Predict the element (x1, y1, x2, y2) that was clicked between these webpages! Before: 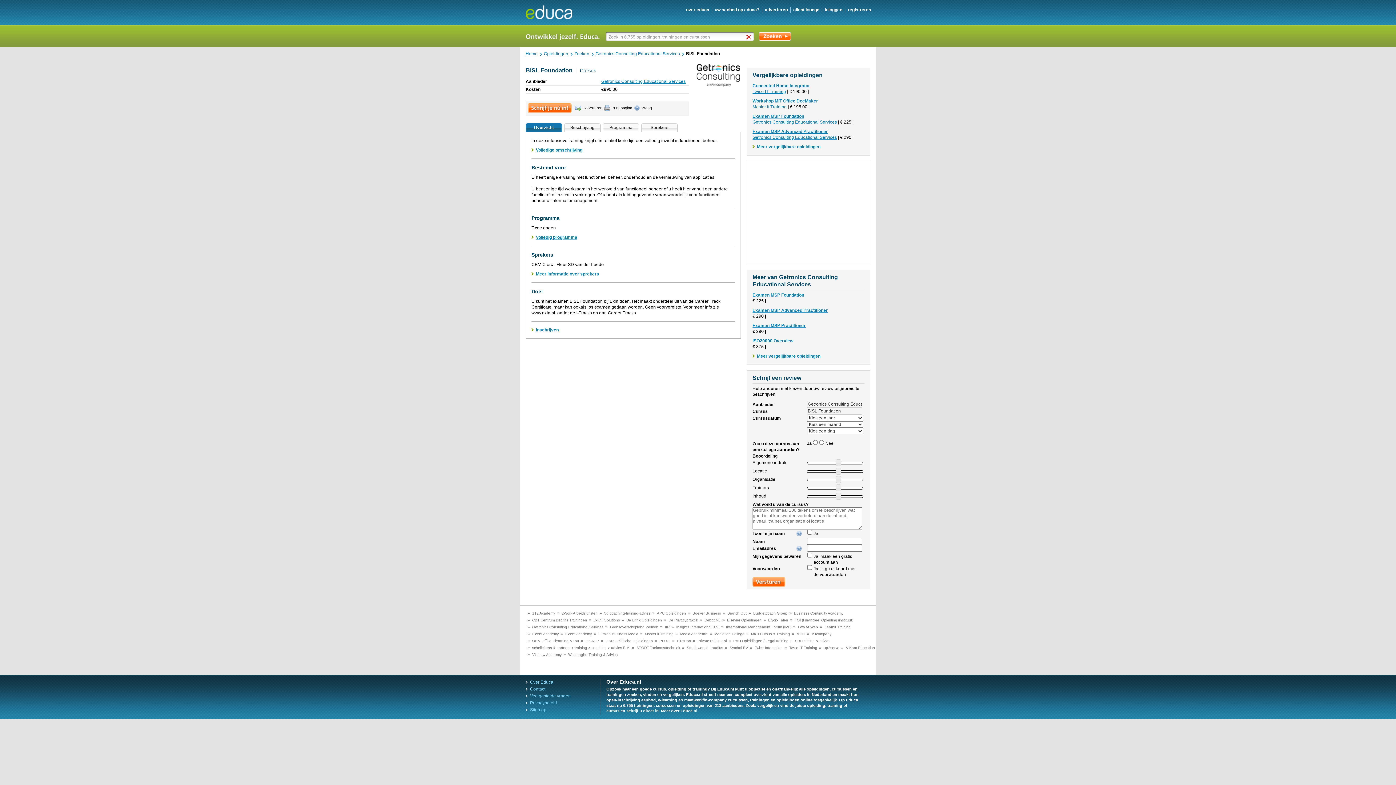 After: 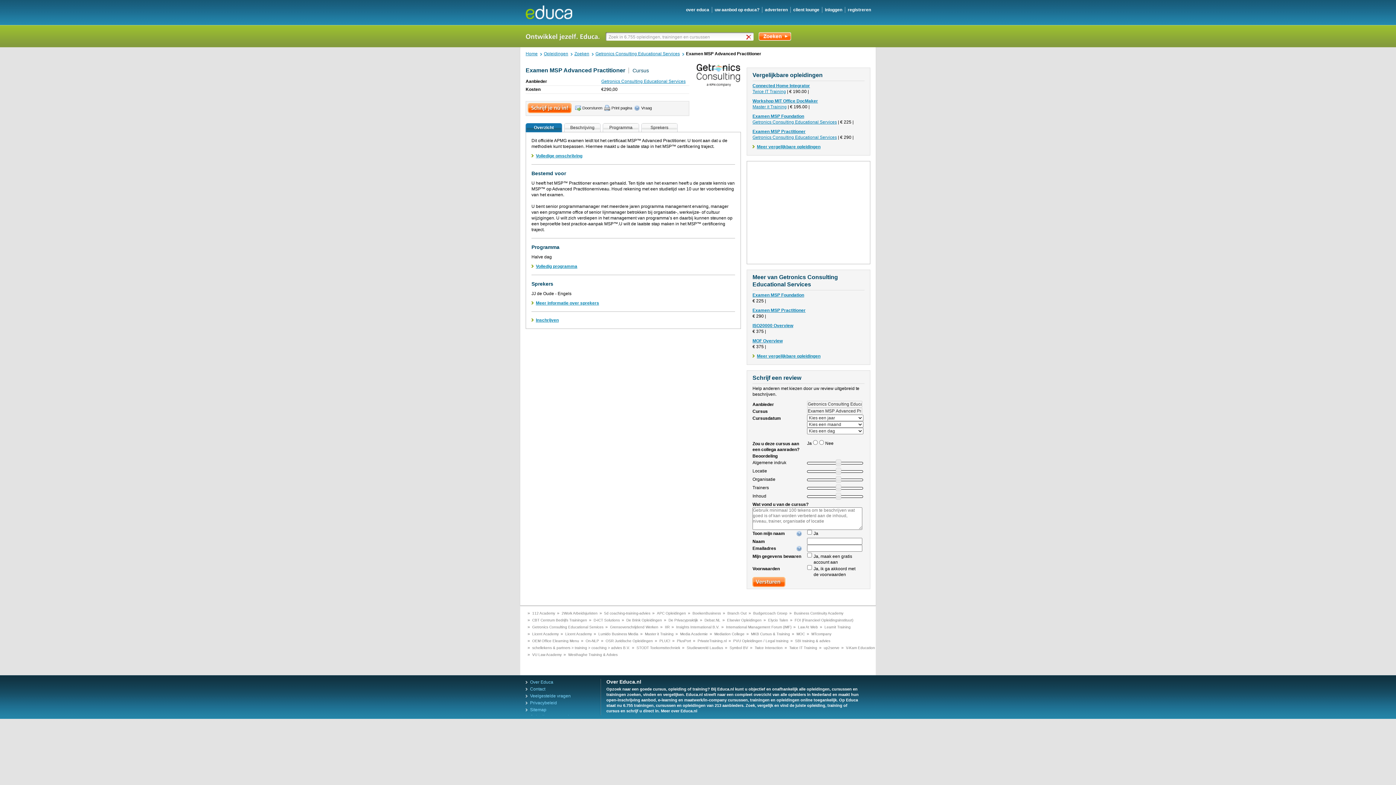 Action: bbox: (752, 308, 828, 313) label: Examen MSP Advanced Practitioner